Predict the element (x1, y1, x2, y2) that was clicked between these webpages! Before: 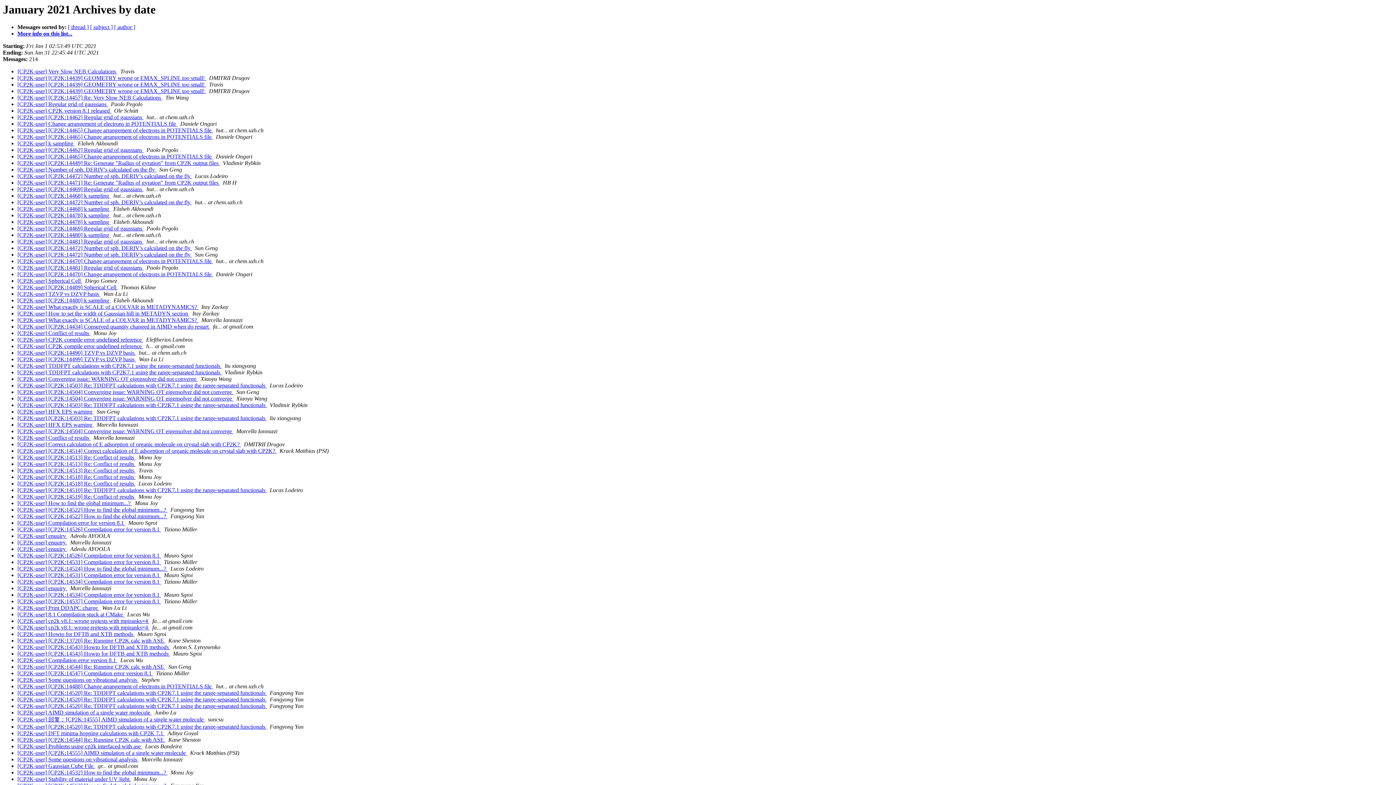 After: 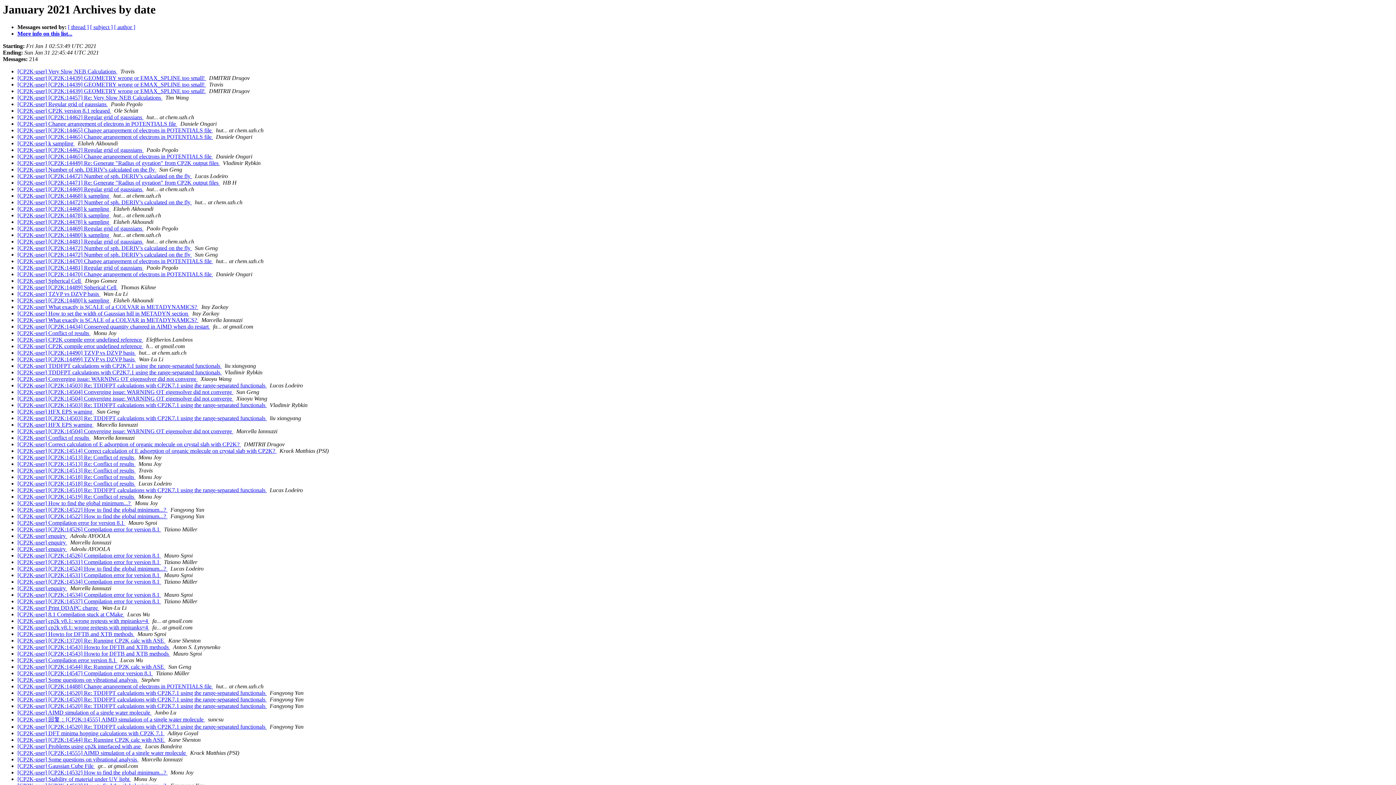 Action: bbox: (143, 225, 145, 231) label:  